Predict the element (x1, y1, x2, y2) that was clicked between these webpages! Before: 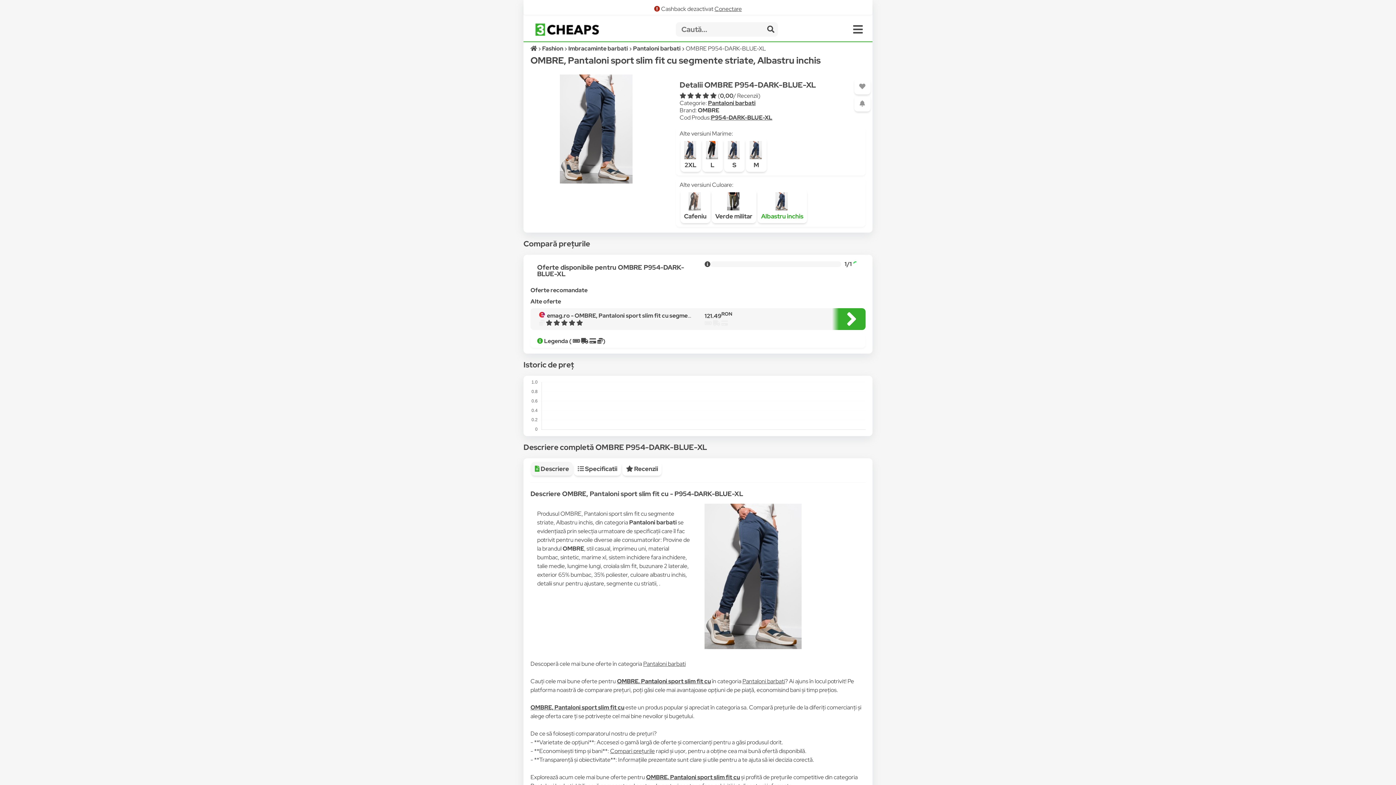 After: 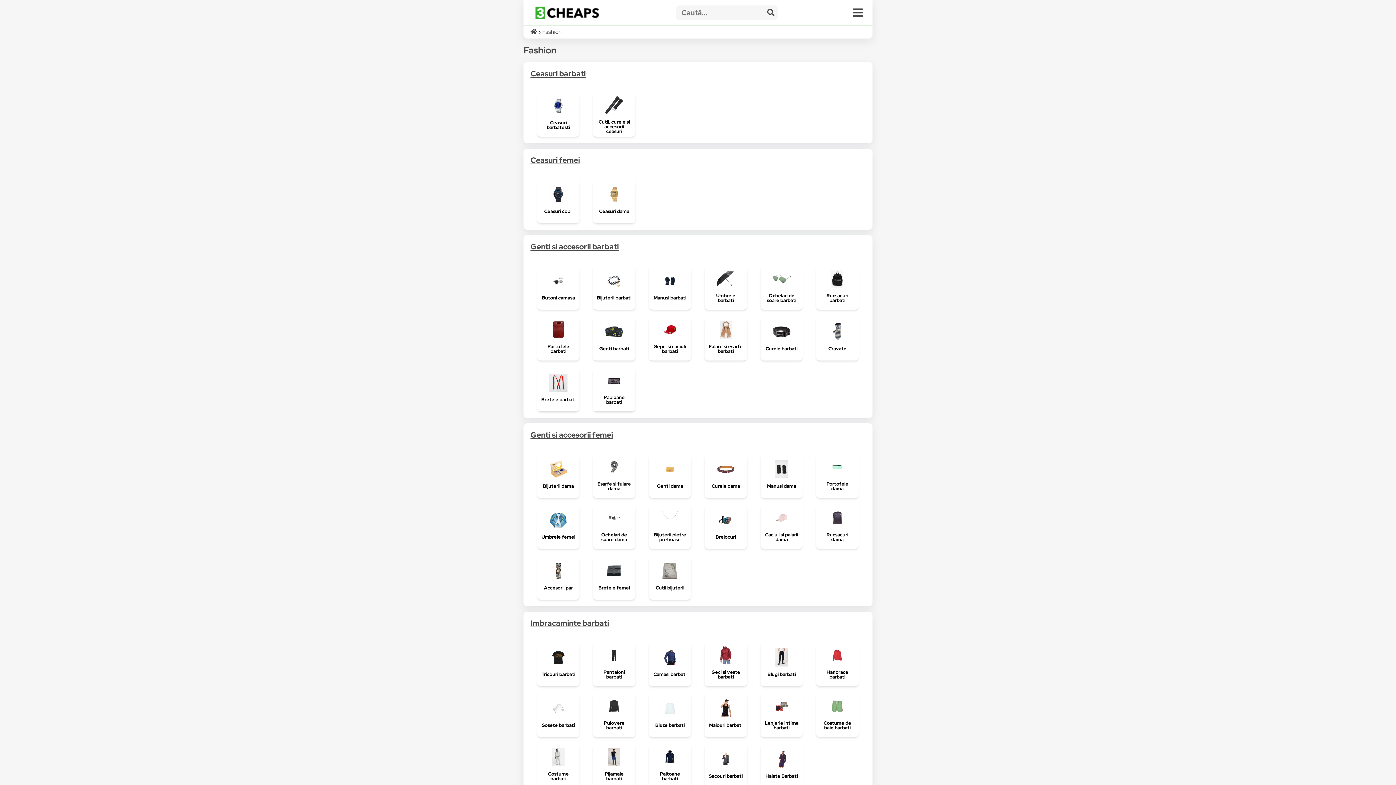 Action: bbox: (542, 44, 564, 52) label: Fashion 